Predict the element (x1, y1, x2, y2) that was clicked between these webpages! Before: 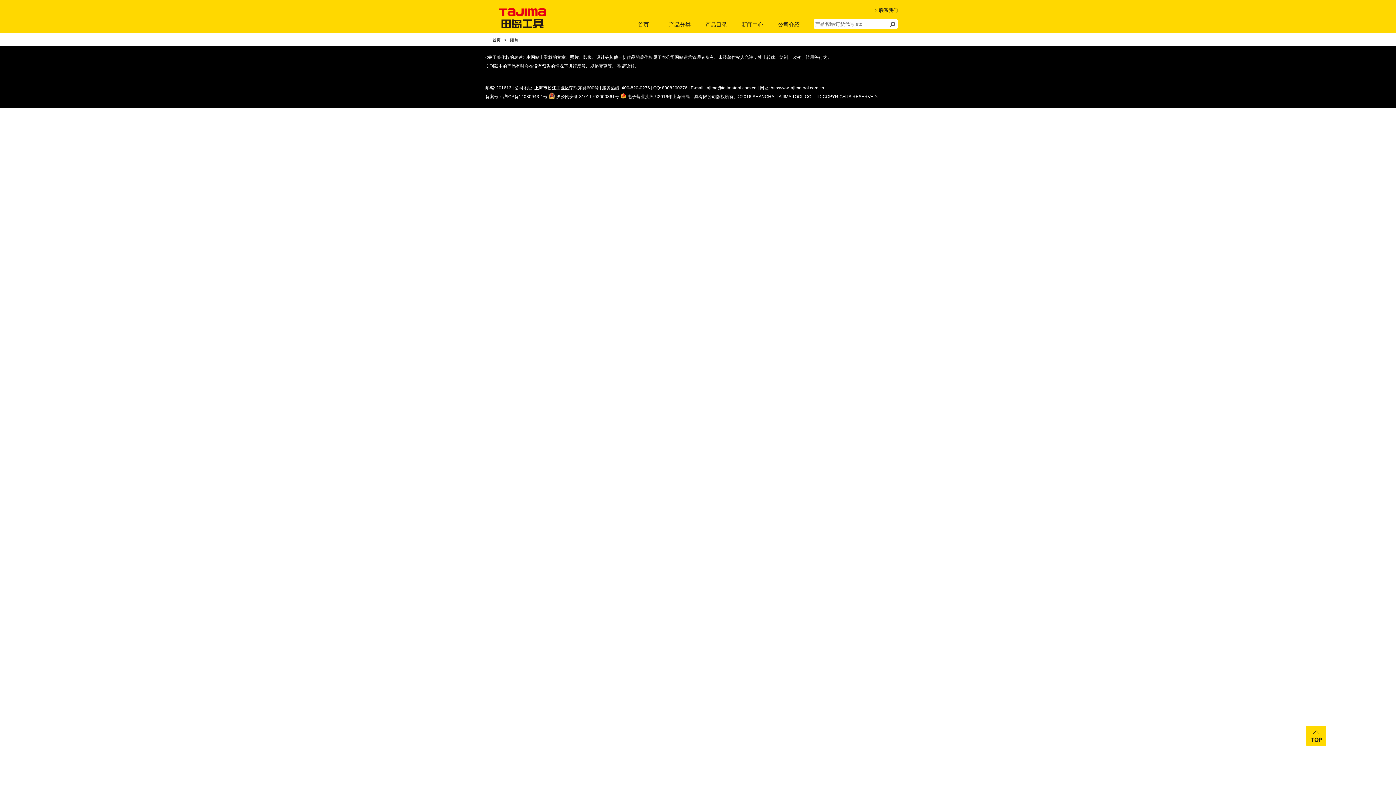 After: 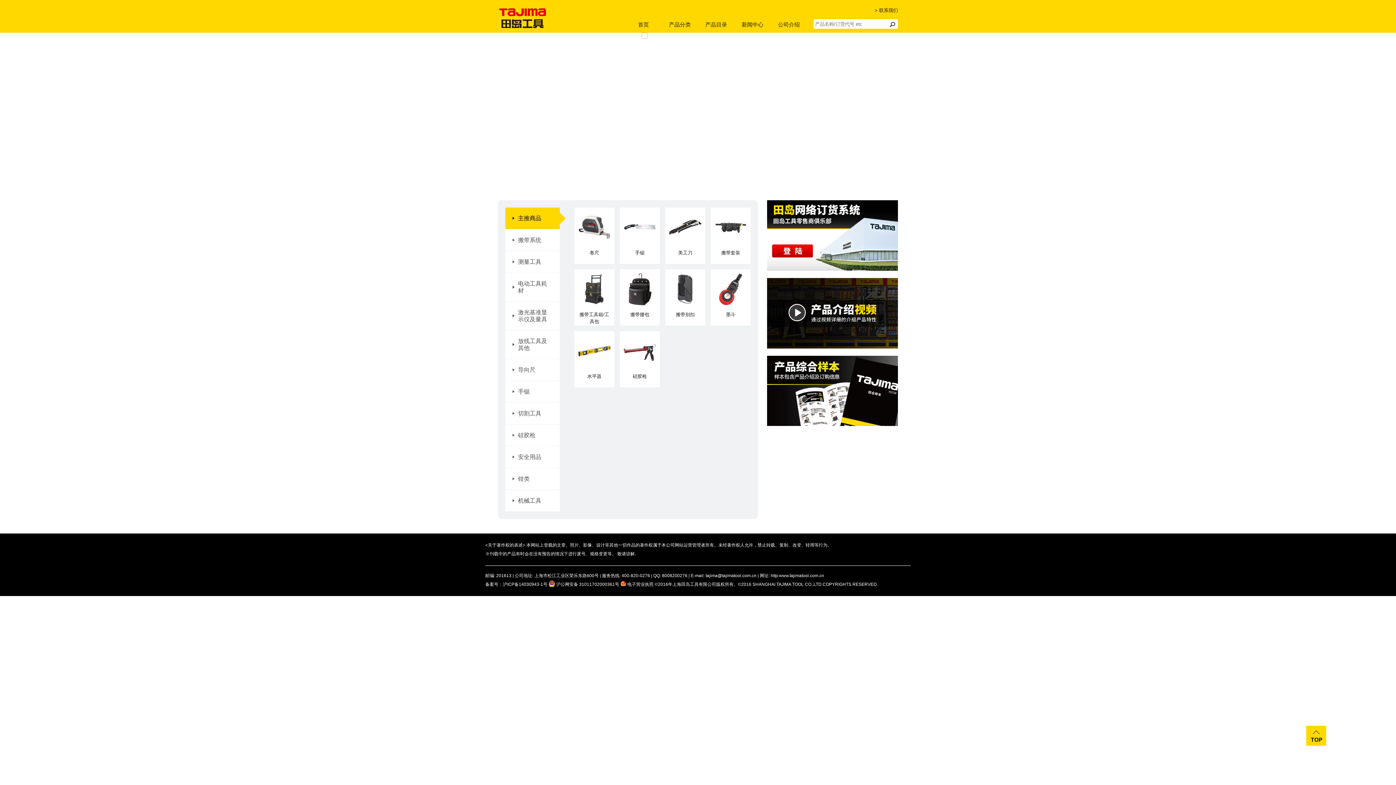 Action: bbox: (490, 6, 554, 13)